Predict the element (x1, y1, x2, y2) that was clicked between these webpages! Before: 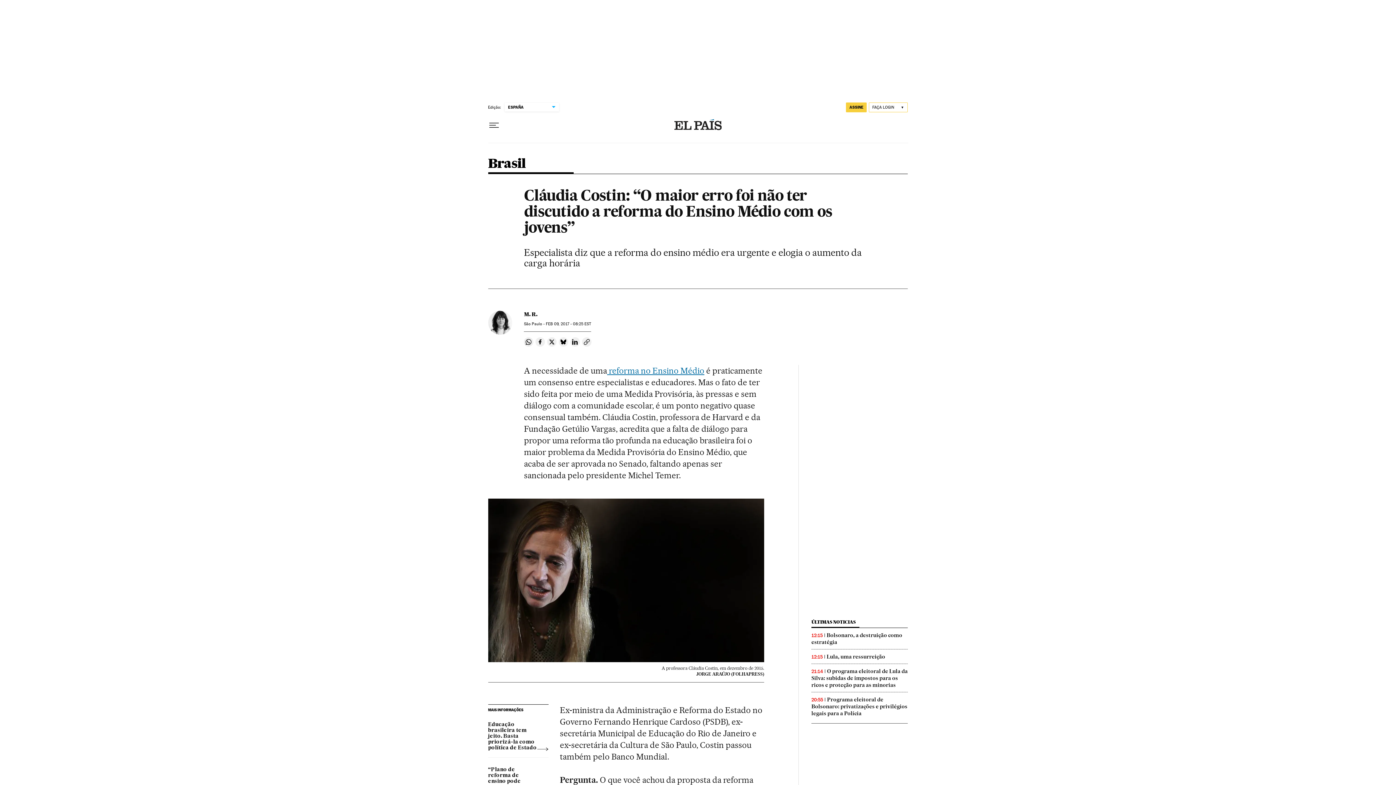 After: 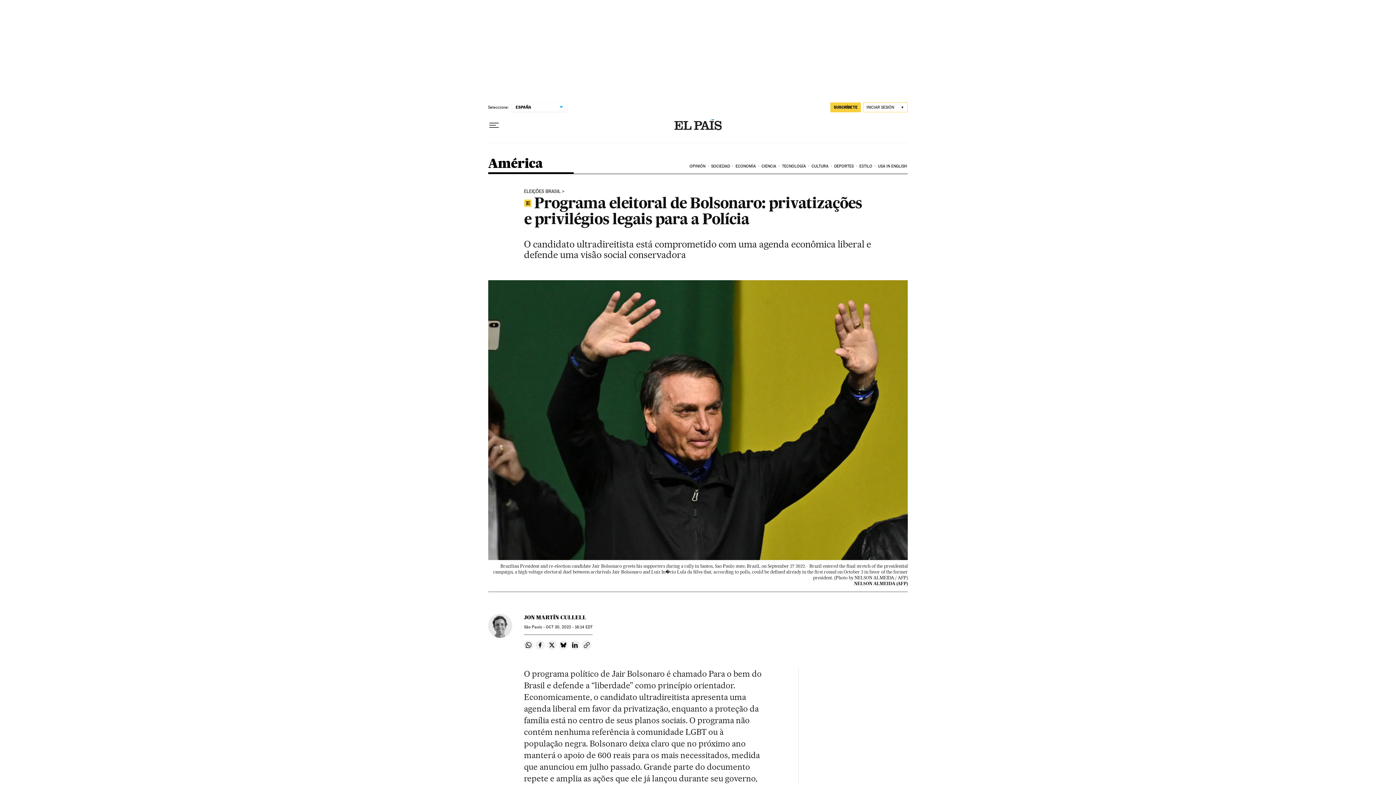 Action: label: Programa eleitoral de Bolsonaro: privatizações e privilégios legais para a Polícia bbox: (811, 696, 907, 717)